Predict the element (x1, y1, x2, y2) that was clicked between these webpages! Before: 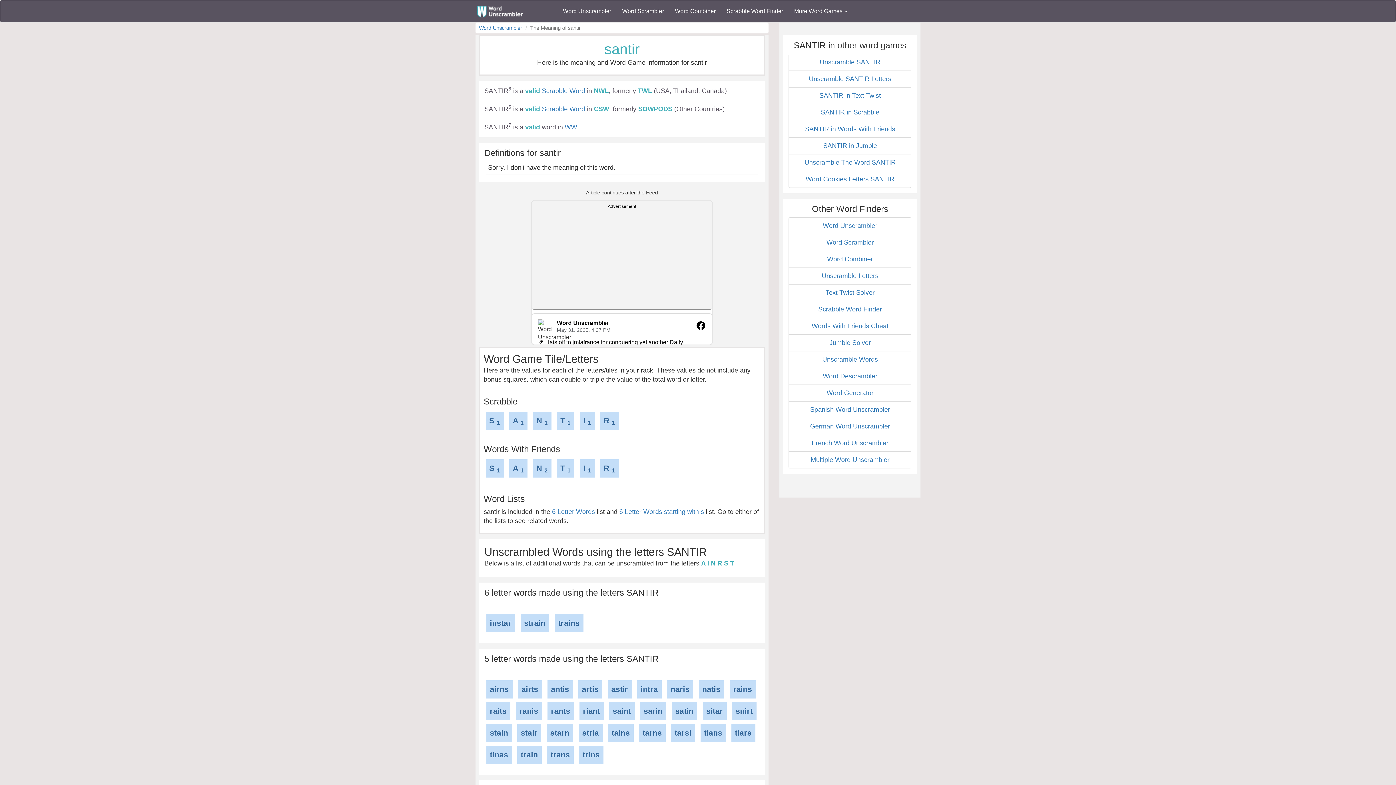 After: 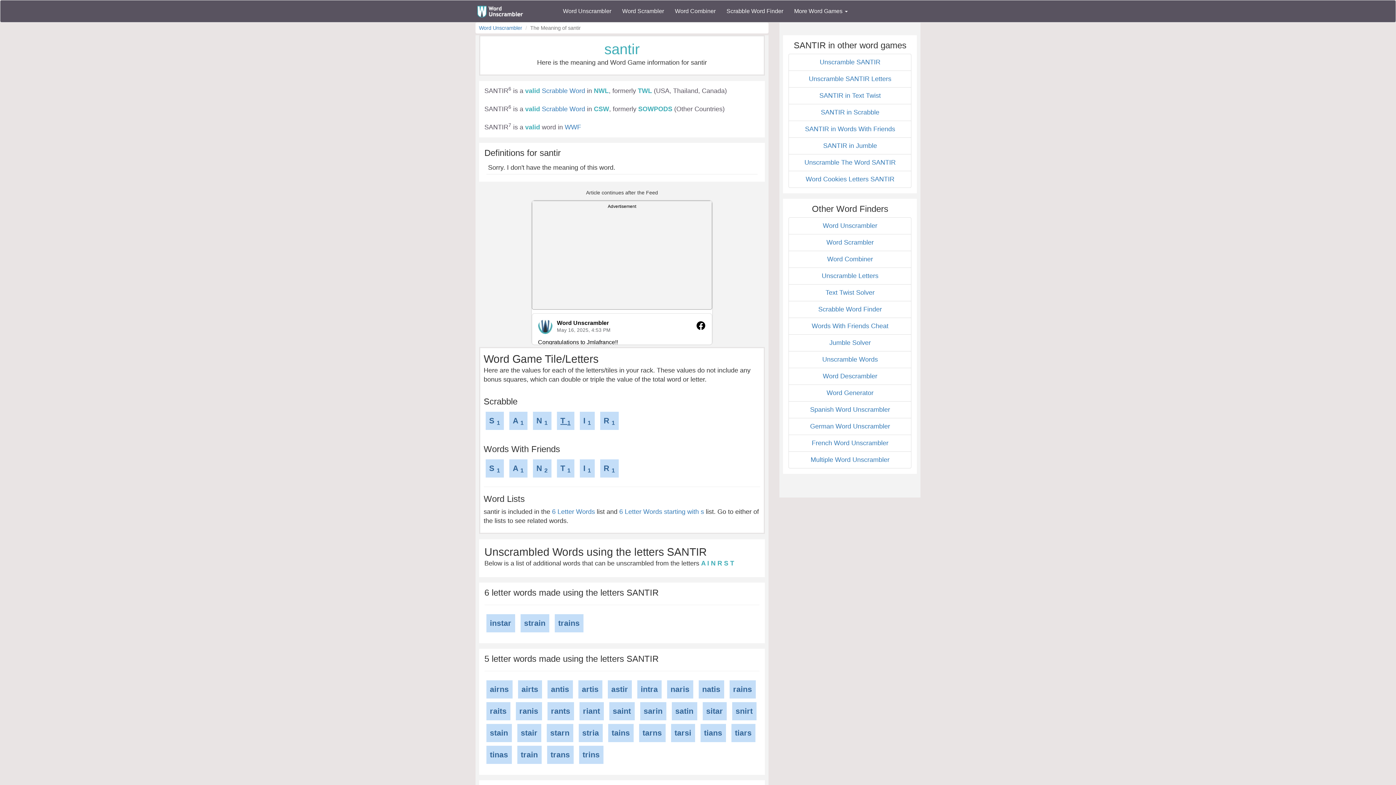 Action: label: T 1 bbox: (556, 412, 574, 430)